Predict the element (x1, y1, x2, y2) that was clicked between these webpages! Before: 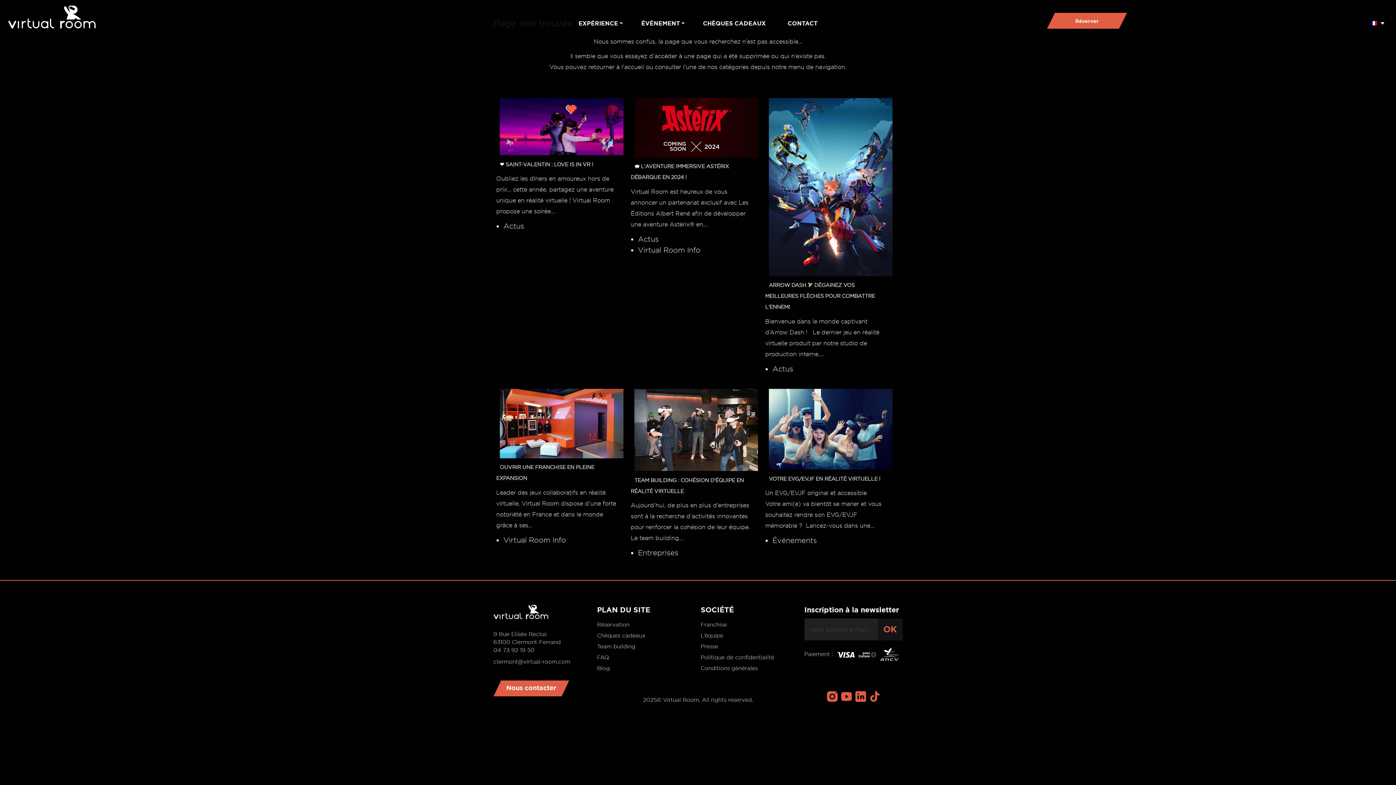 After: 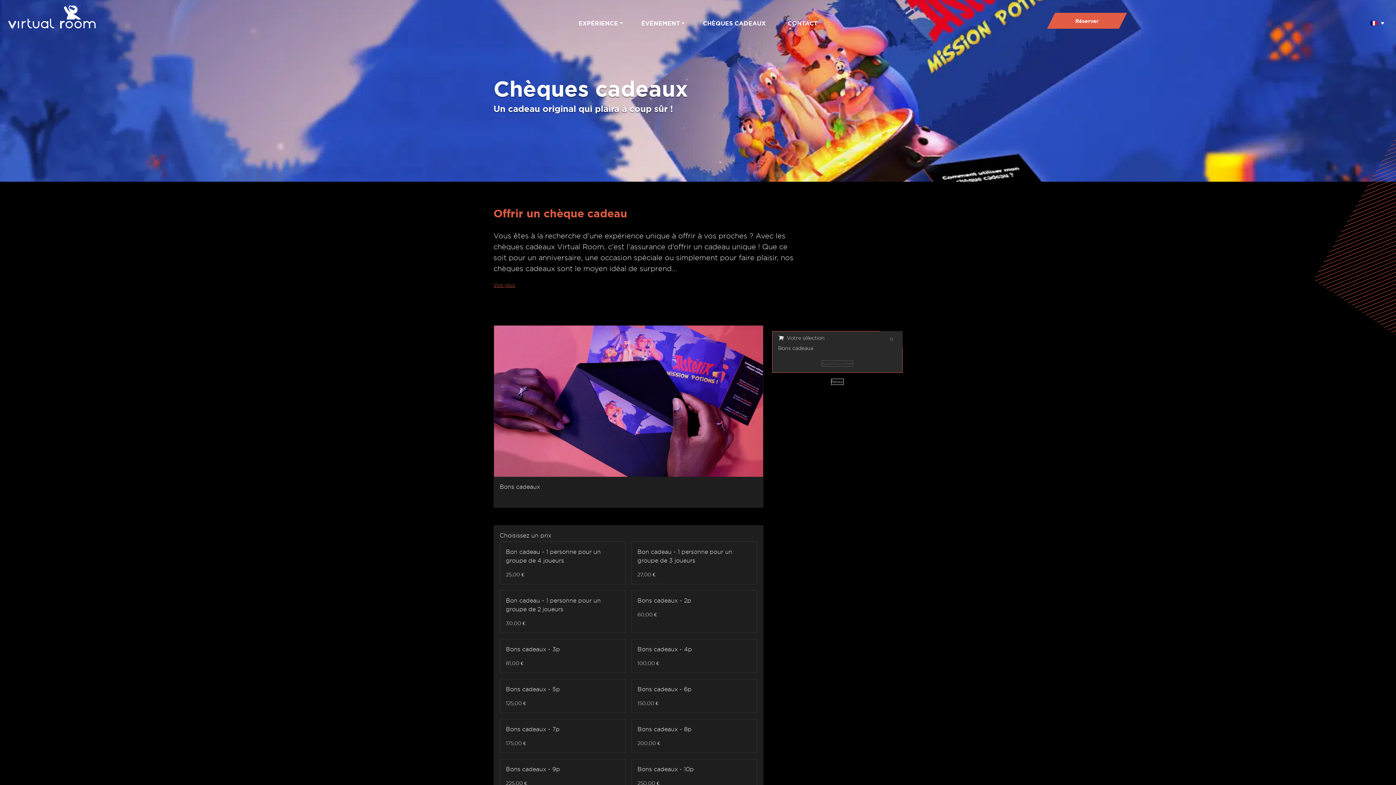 Action: label: CHÈQUES CADEAUX bbox: (694, 17, 775, 28)